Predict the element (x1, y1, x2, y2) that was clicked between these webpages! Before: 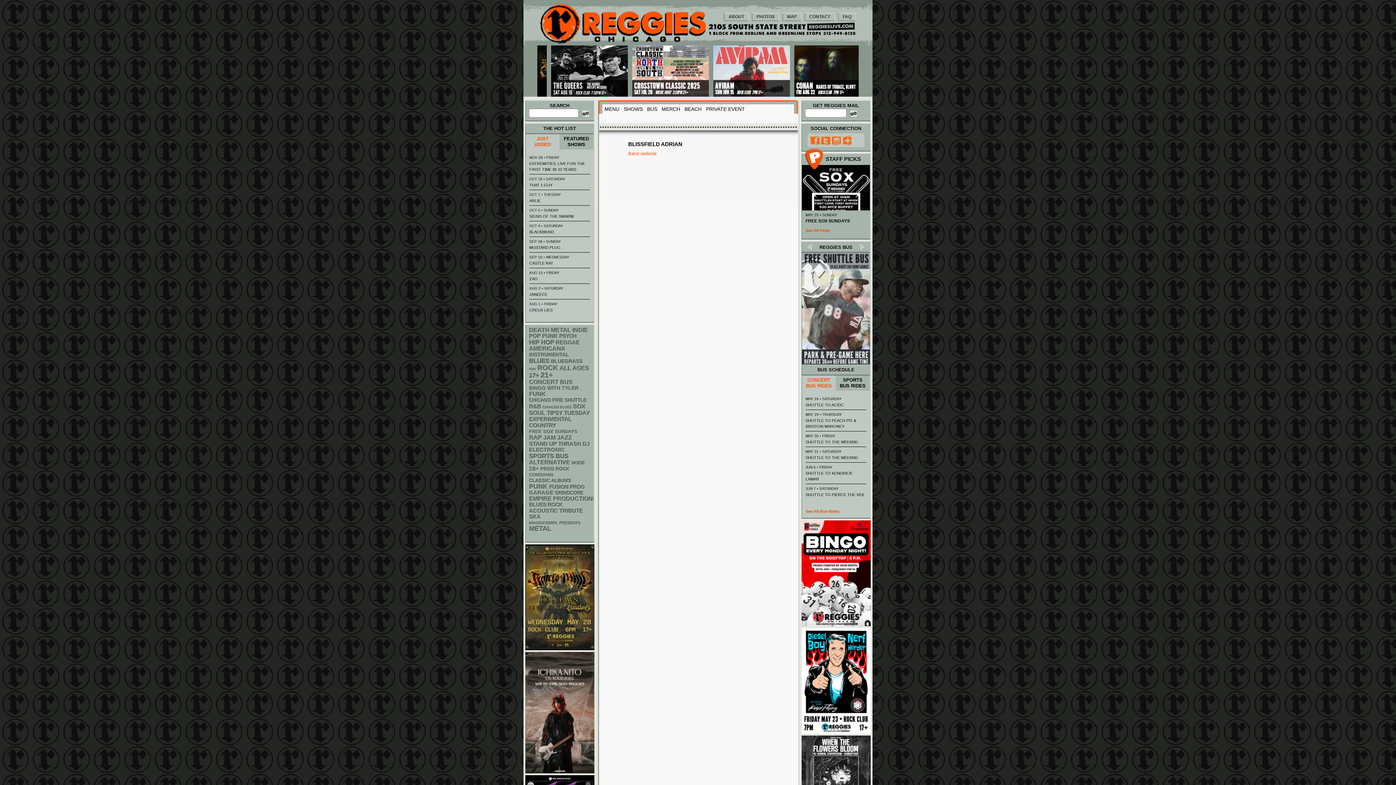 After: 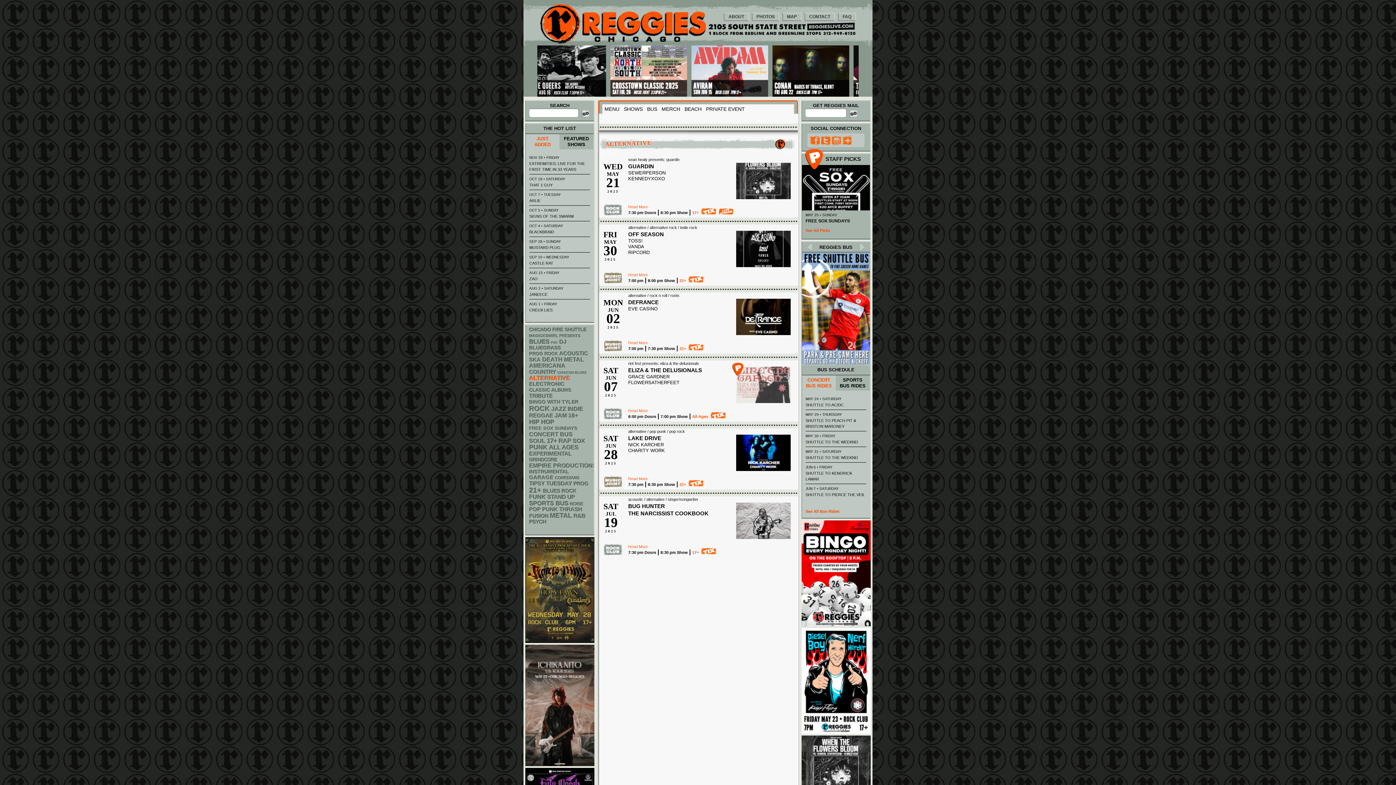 Action: bbox: (529, 459, 570, 465) label: Alternative ()